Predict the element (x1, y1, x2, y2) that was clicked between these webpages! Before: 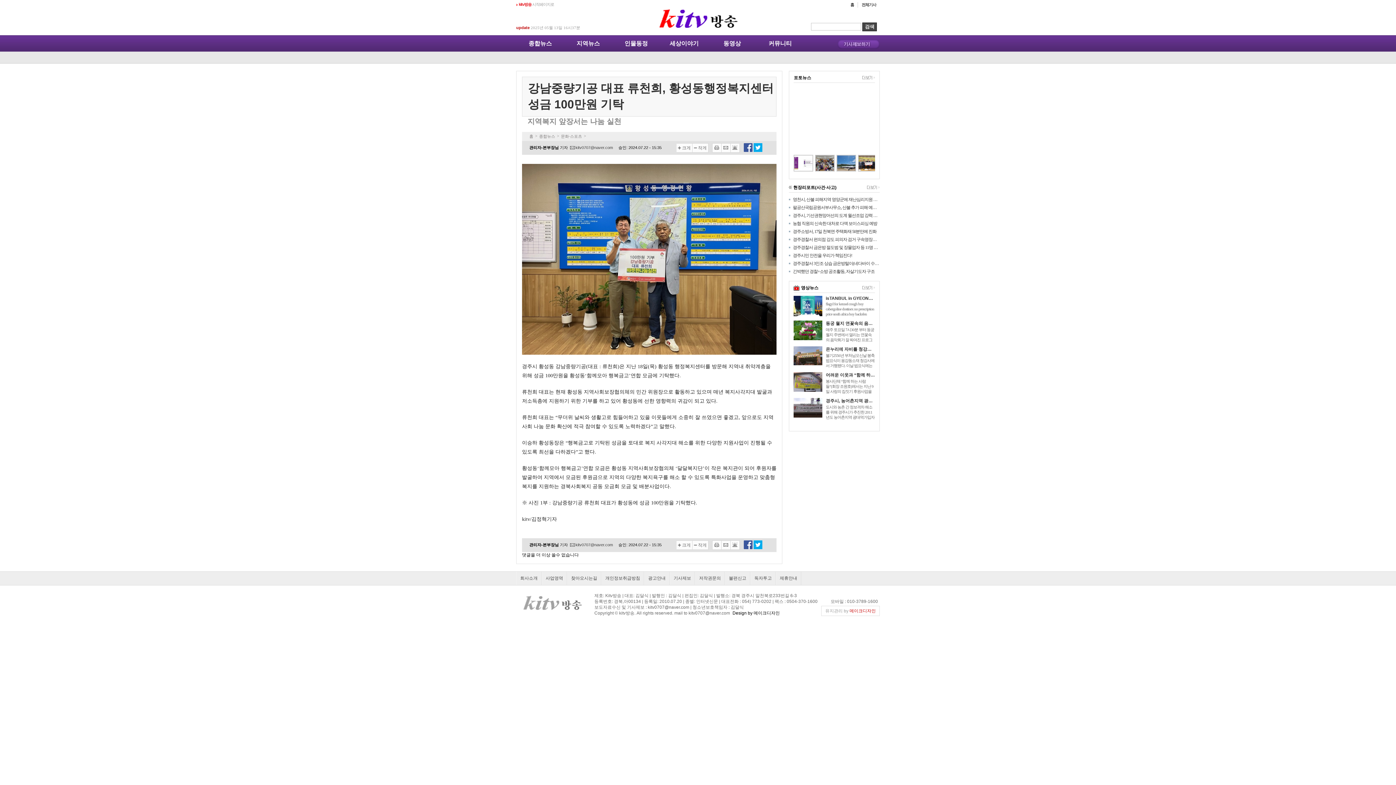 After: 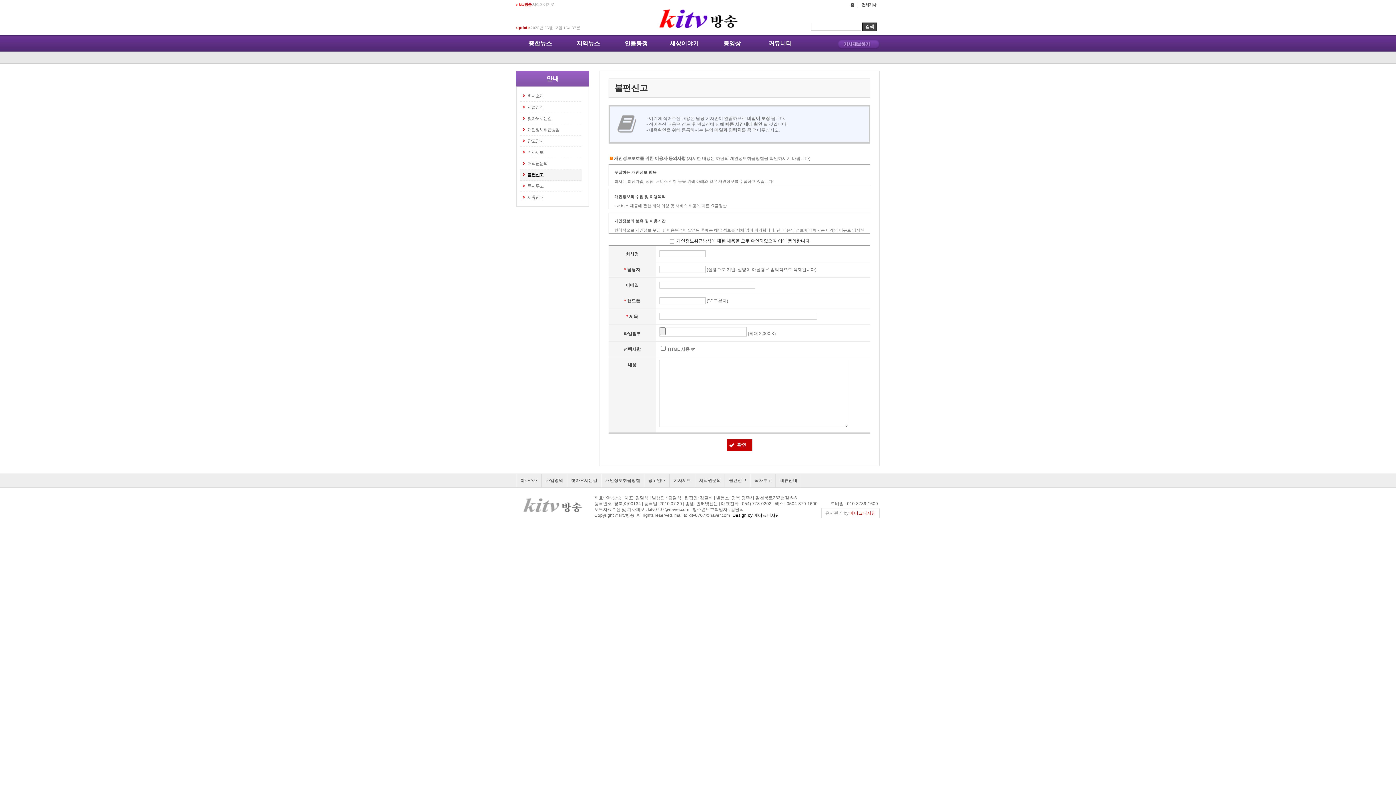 Action: bbox: (730, 143, 740, 152)